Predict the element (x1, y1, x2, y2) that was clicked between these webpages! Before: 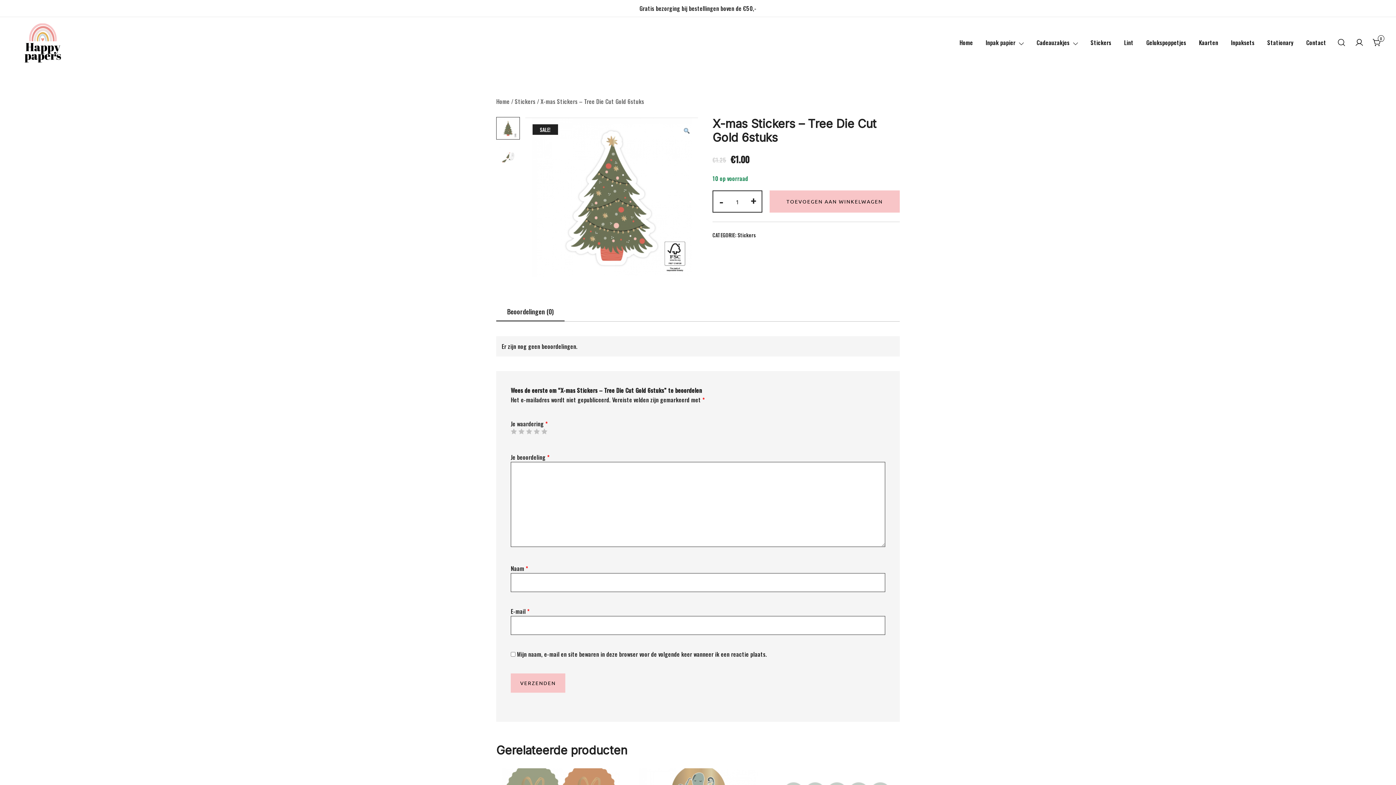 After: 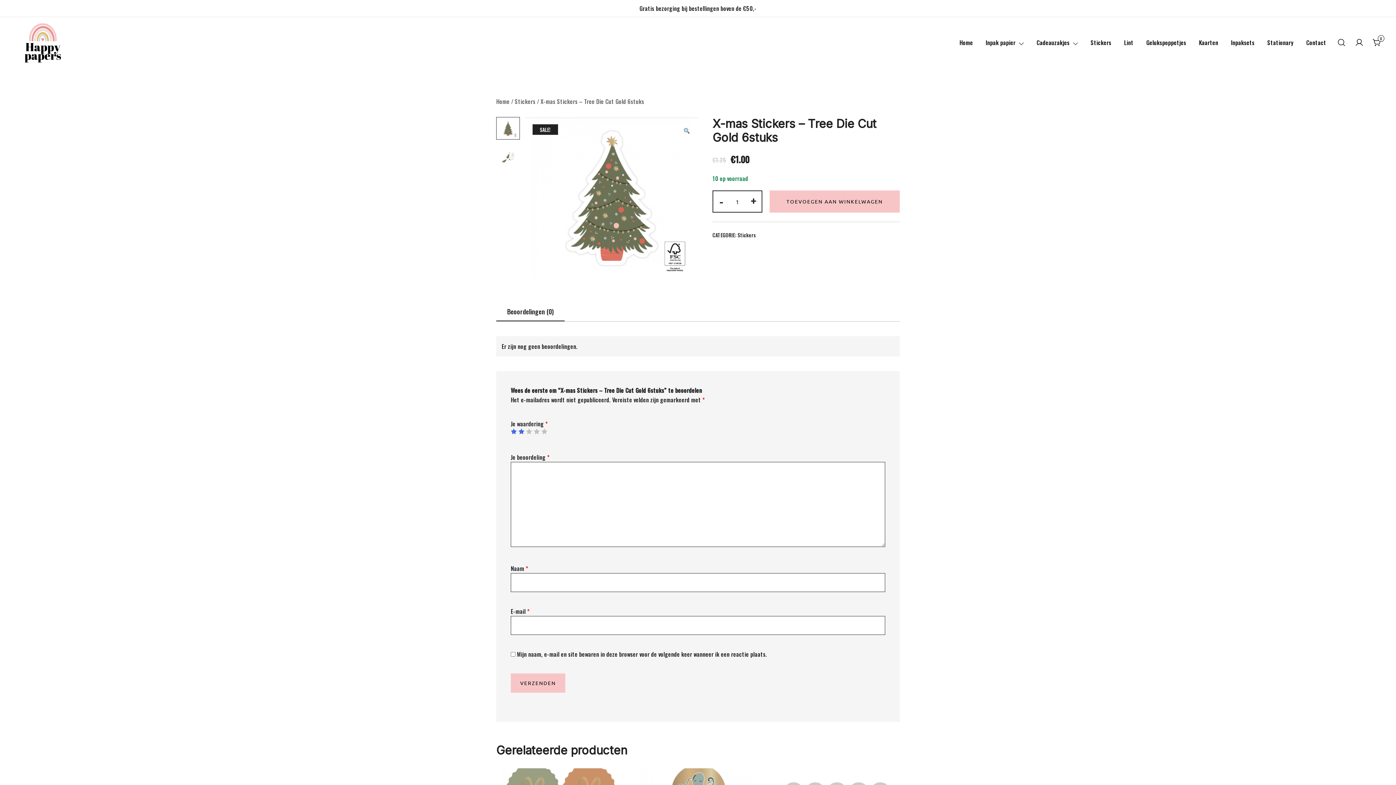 Action: bbox: (518, 428, 524, 434) label: 2